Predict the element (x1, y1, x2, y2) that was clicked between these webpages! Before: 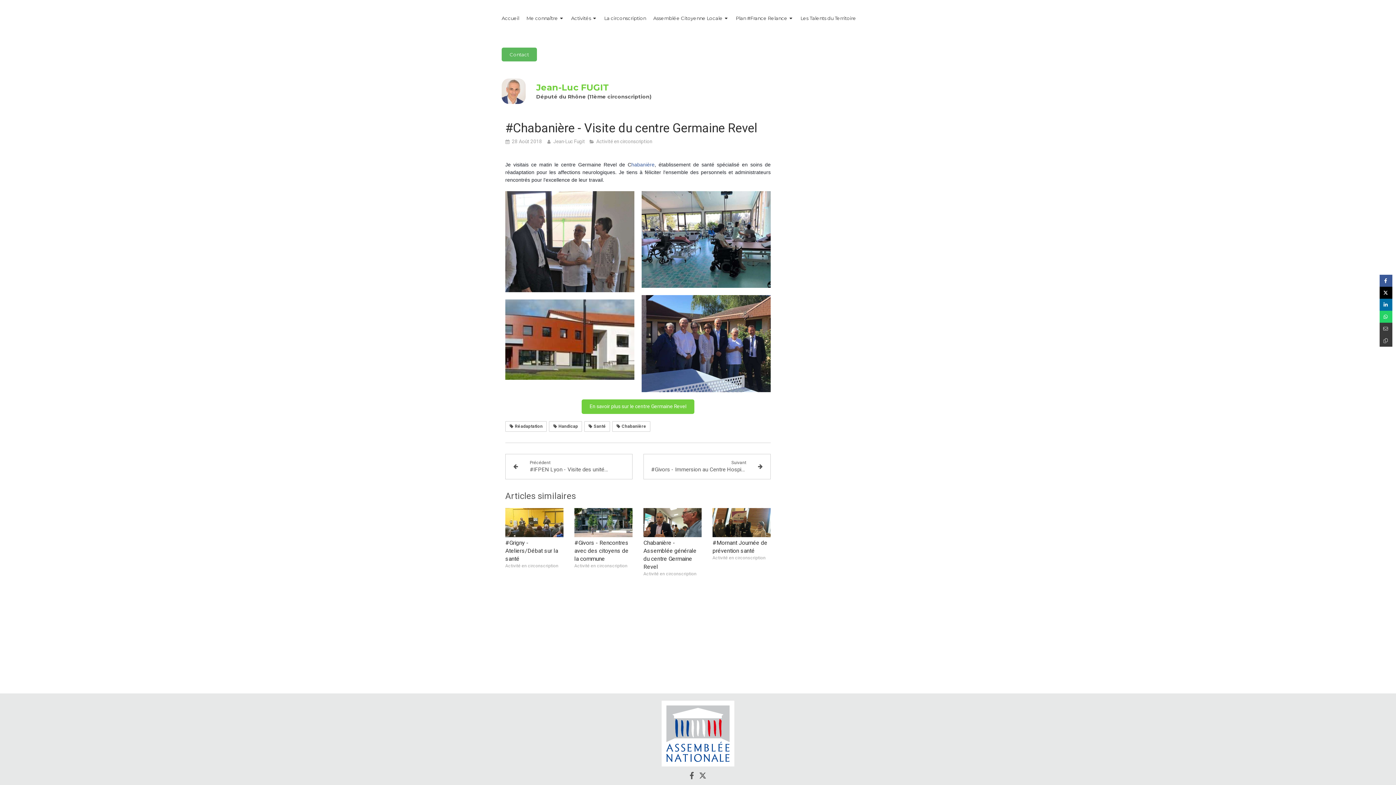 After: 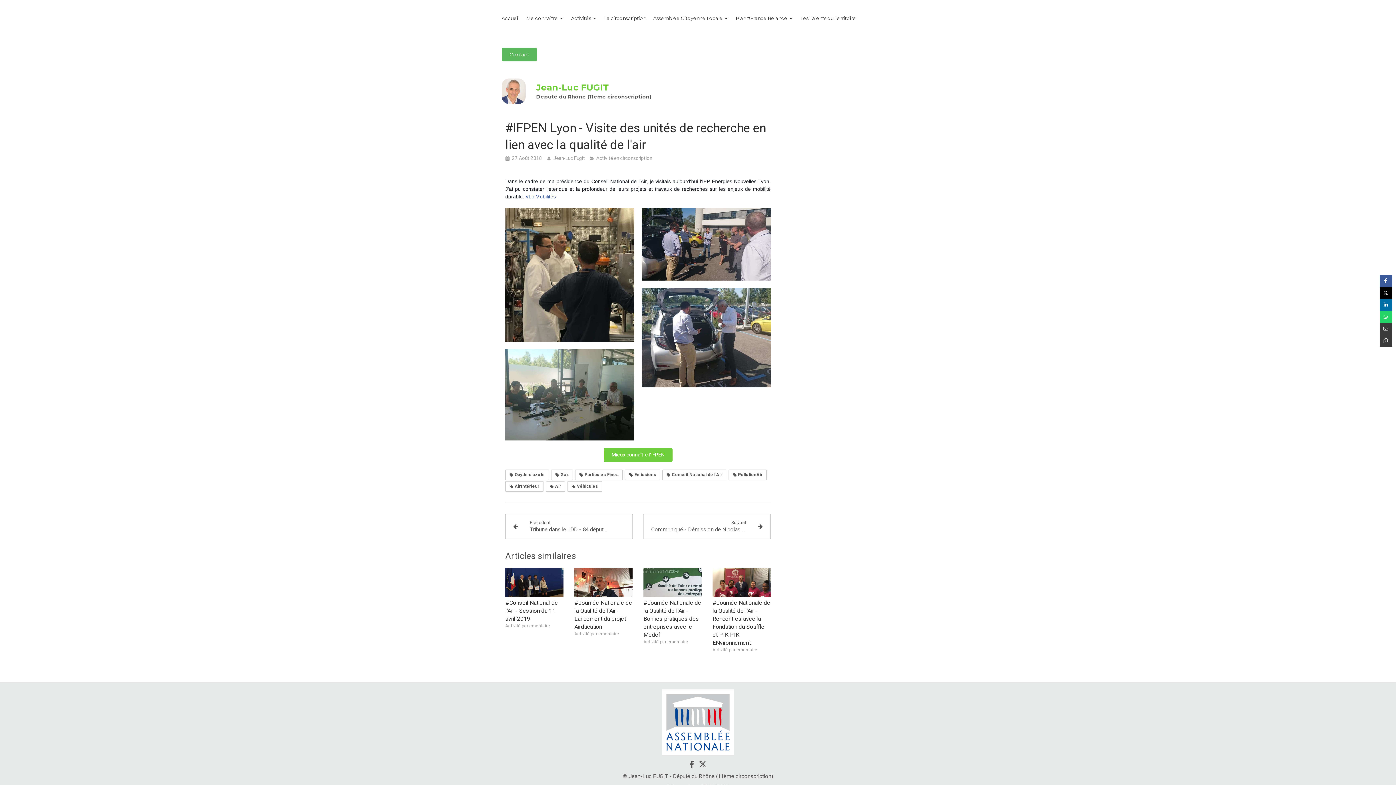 Action: label: Précédent

#IFPEN Lyon - Visite des unités de recherche en lien avec la qualité de l'air bbox: (505, 454, 632, 479)